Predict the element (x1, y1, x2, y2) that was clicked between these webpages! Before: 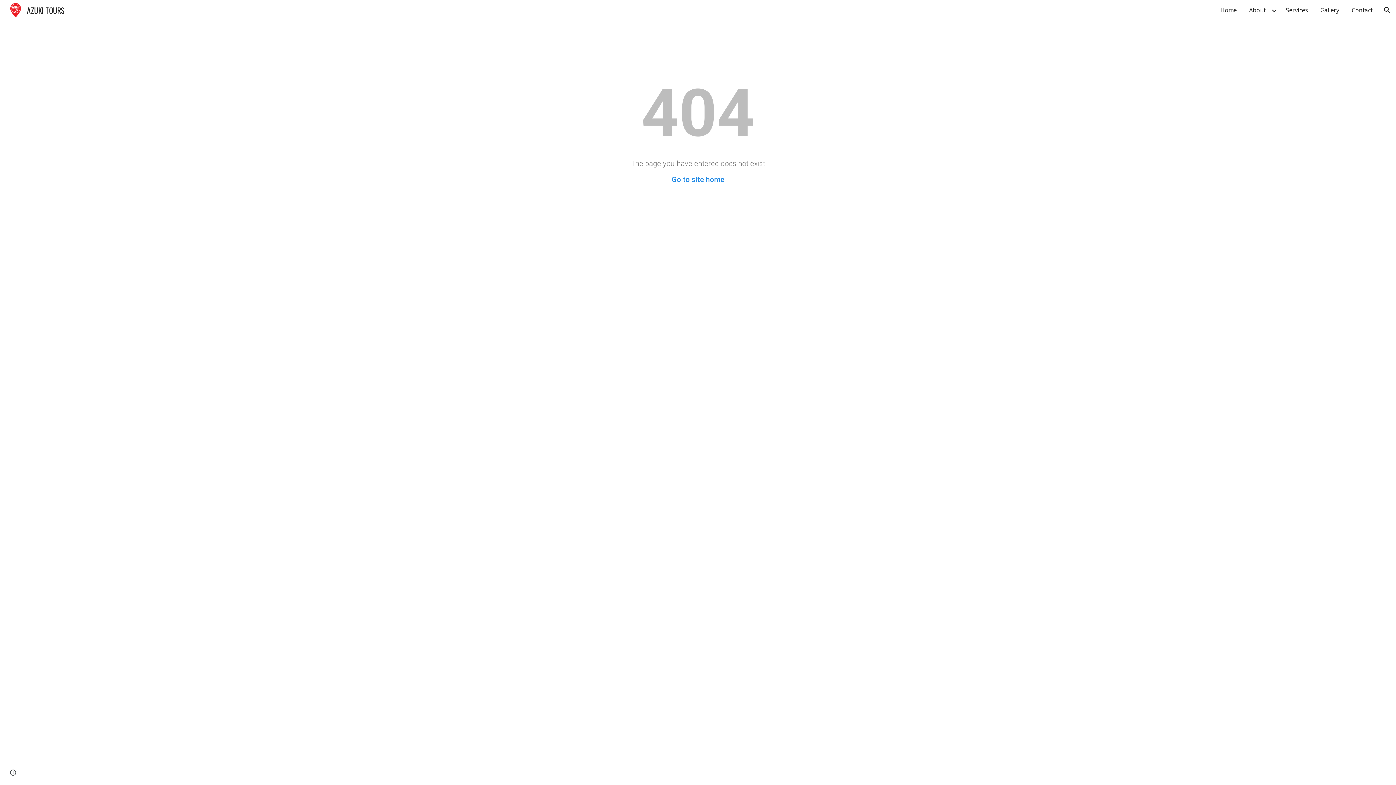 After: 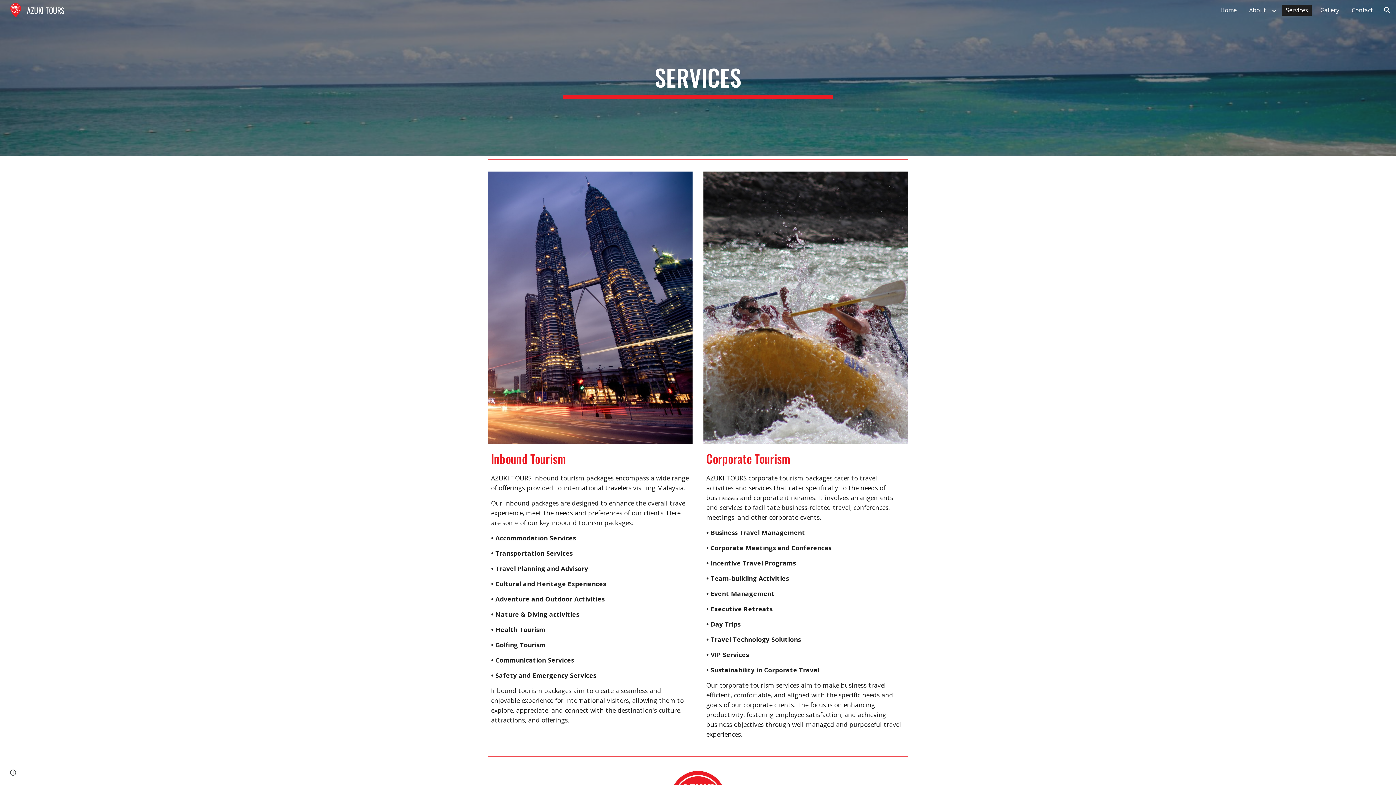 Action: bbox: (1282, 4, 1312, 15) label: Services